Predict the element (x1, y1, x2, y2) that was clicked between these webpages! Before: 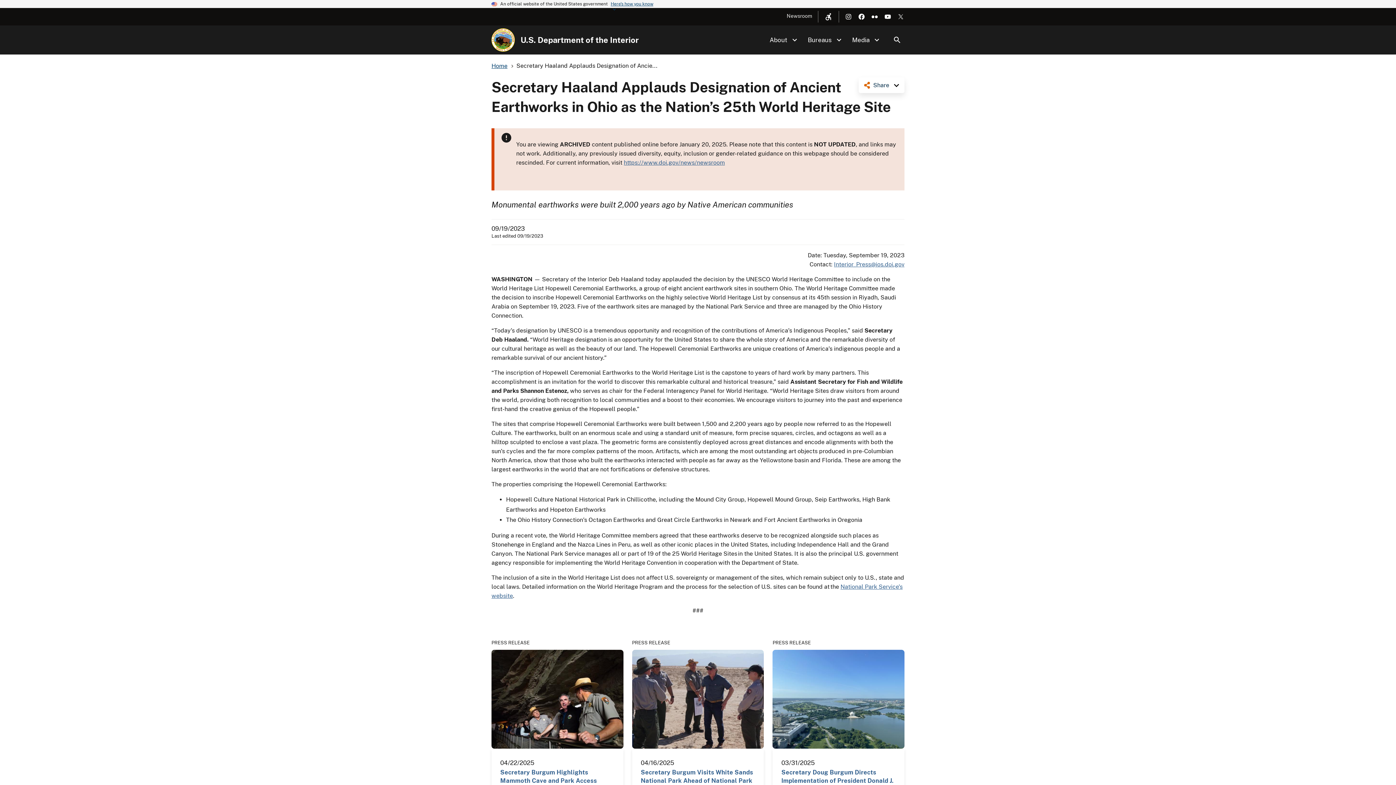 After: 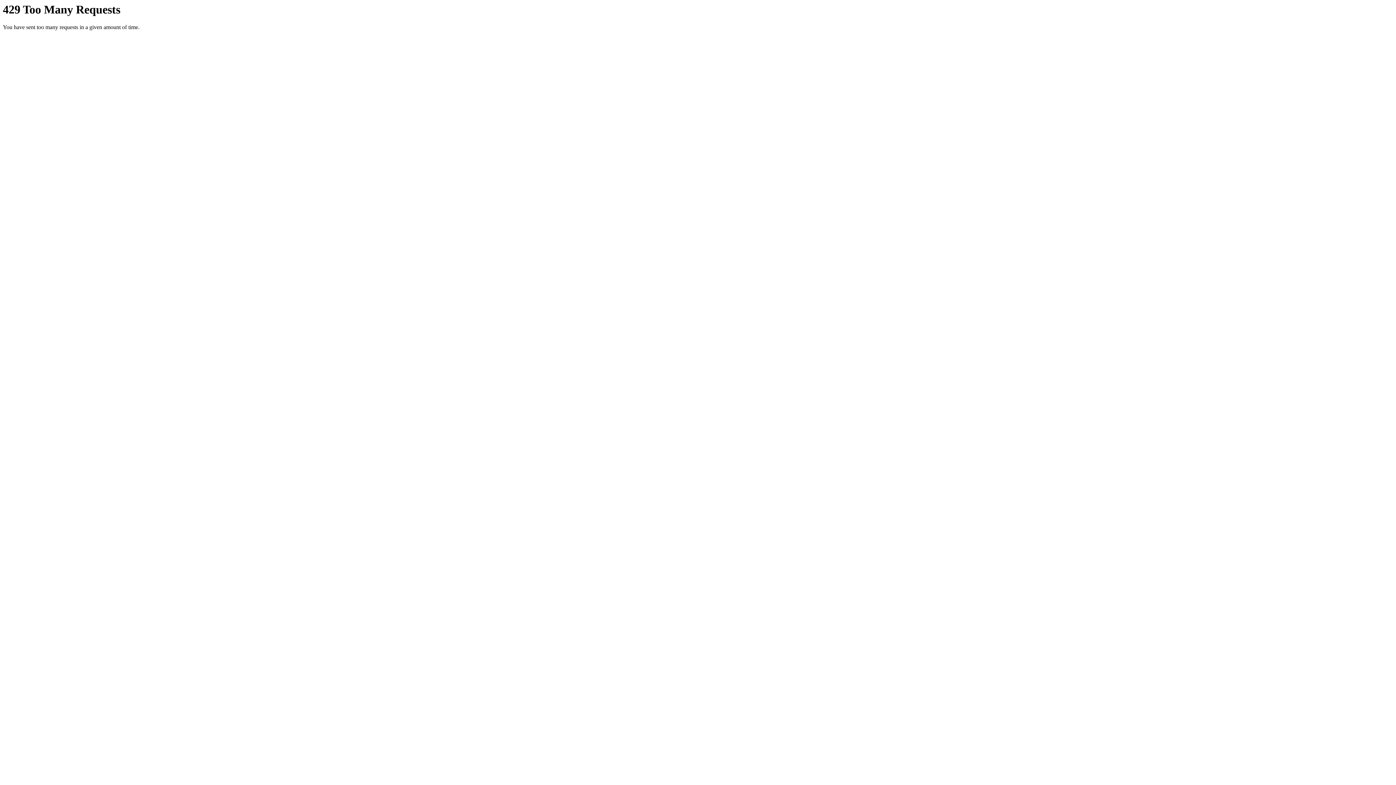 Action: bbox: (871, 13, 878, 20)